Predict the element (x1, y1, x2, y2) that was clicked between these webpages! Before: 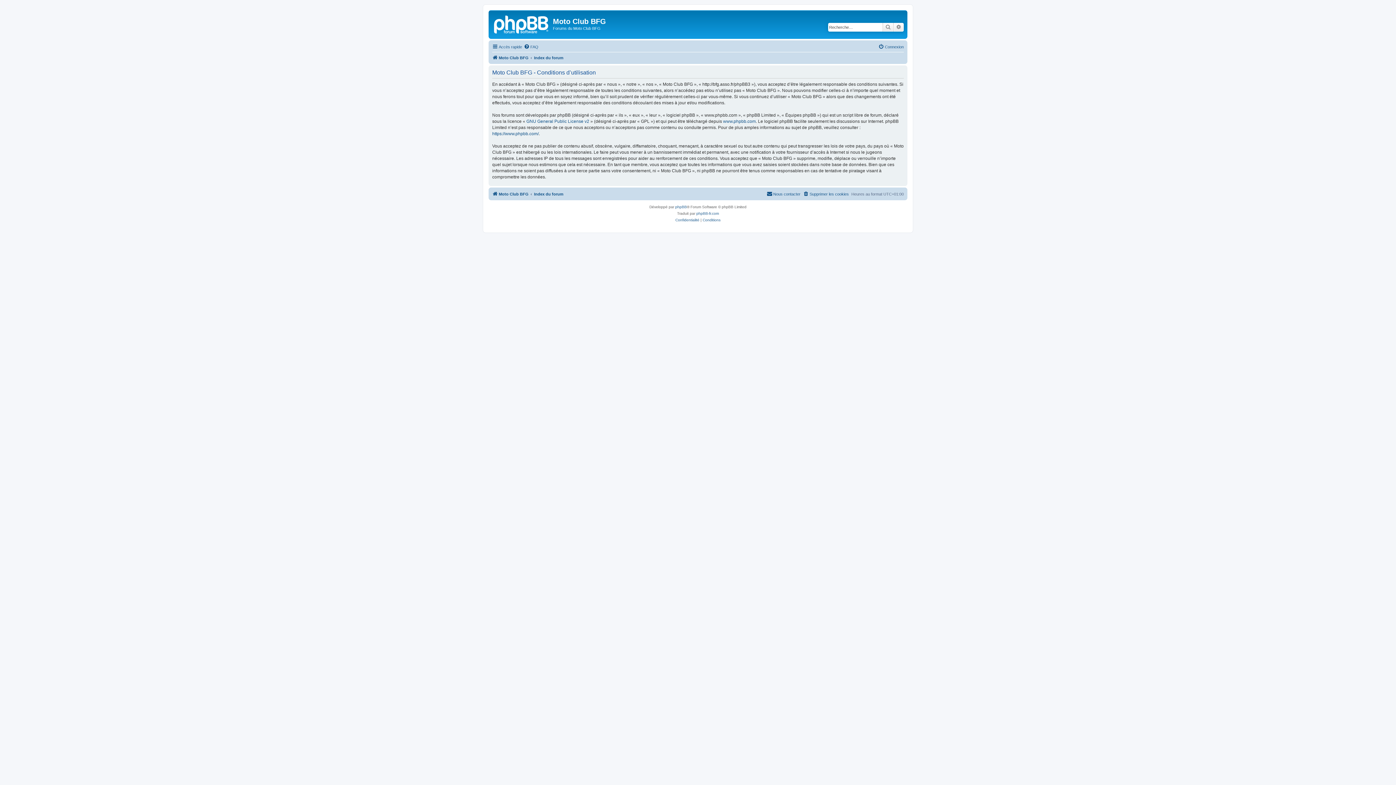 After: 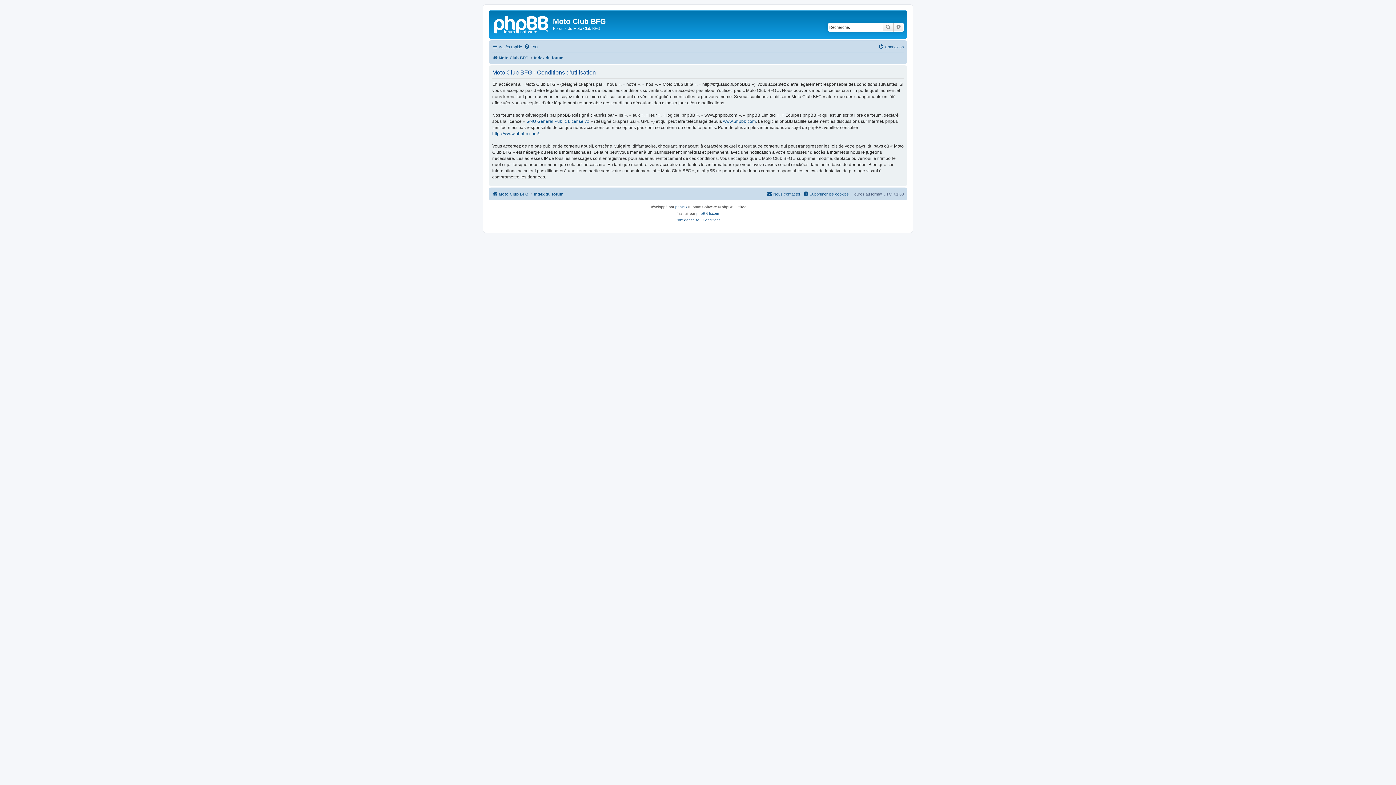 Action: label: Conditions bbox: (702, 216, 720, 223)